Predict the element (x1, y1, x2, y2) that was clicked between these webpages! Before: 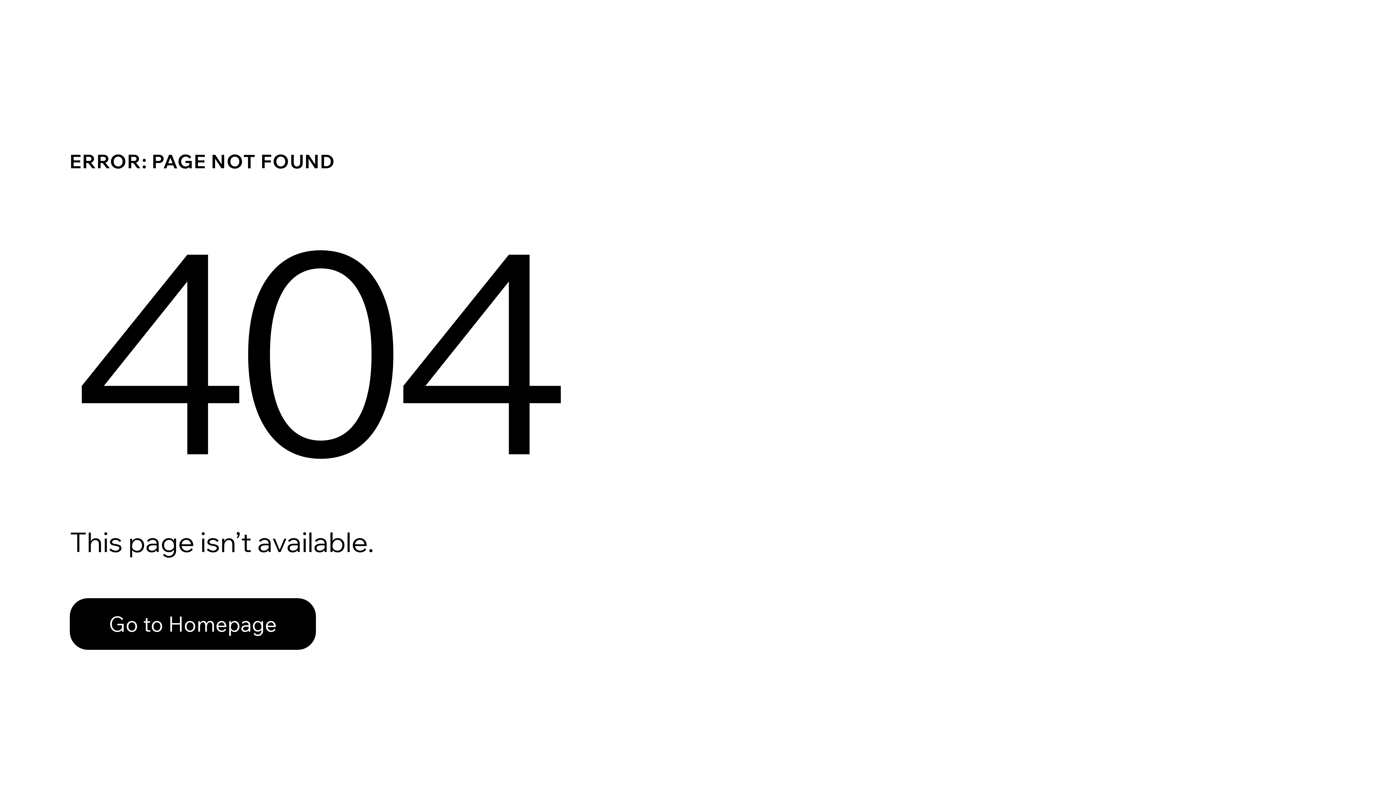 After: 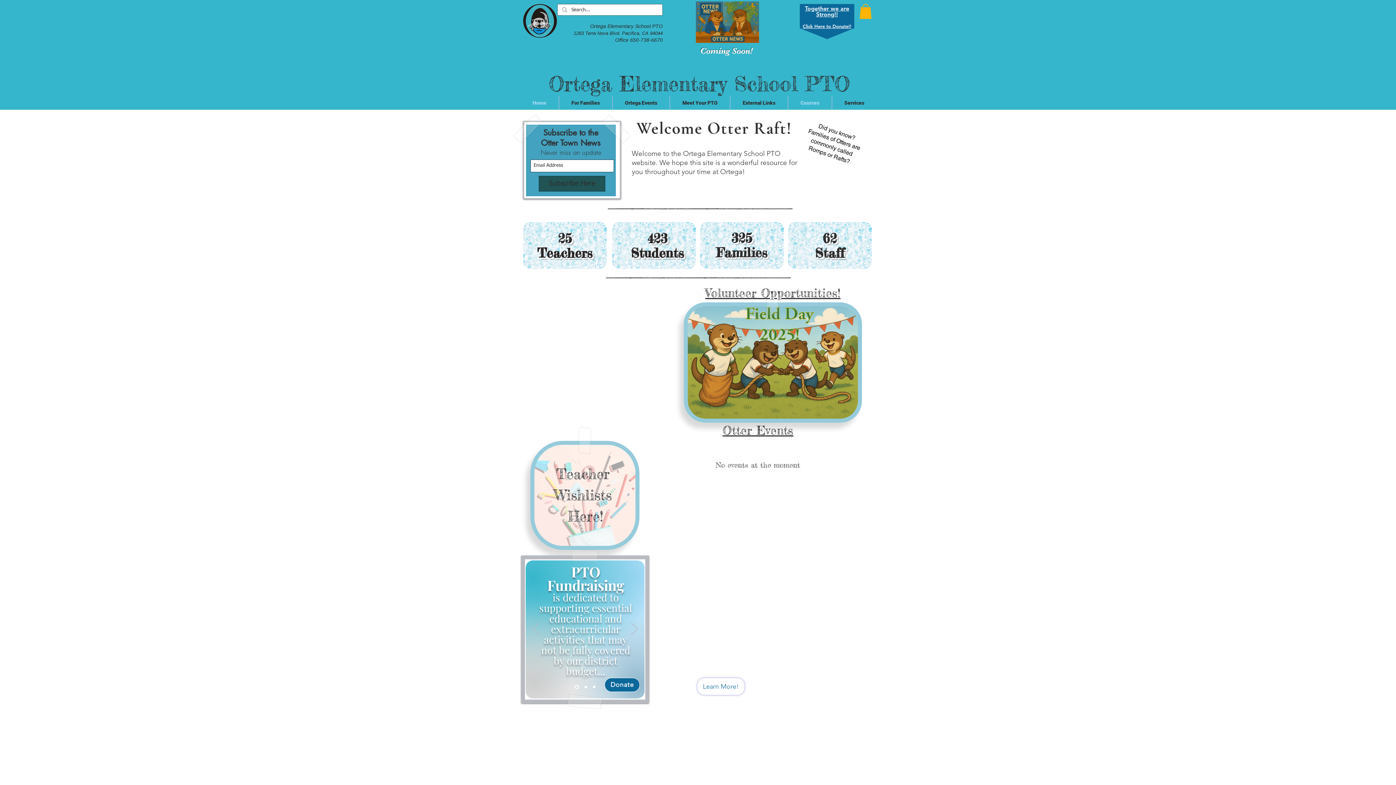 Action: label: Go to Homepage bbox: (69, 582, 768, 659)